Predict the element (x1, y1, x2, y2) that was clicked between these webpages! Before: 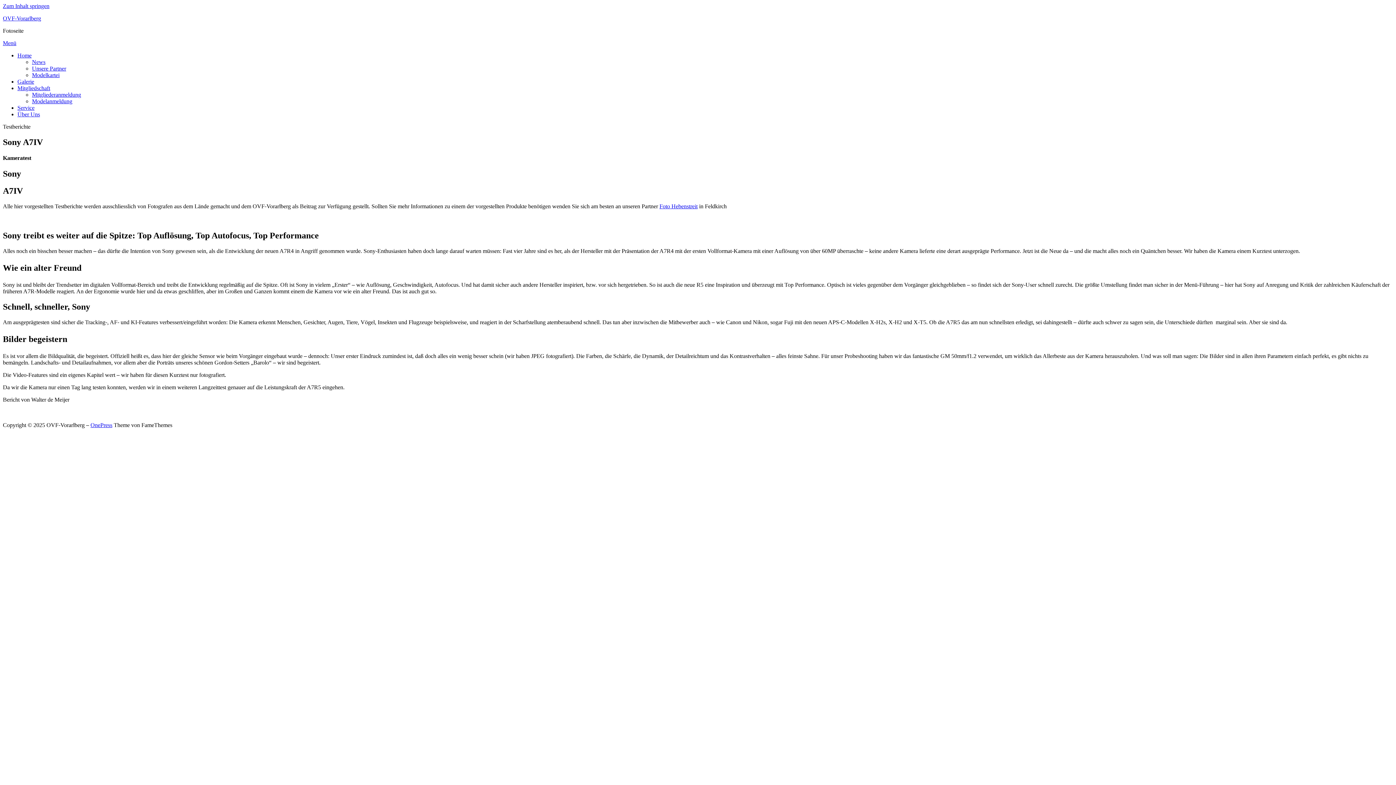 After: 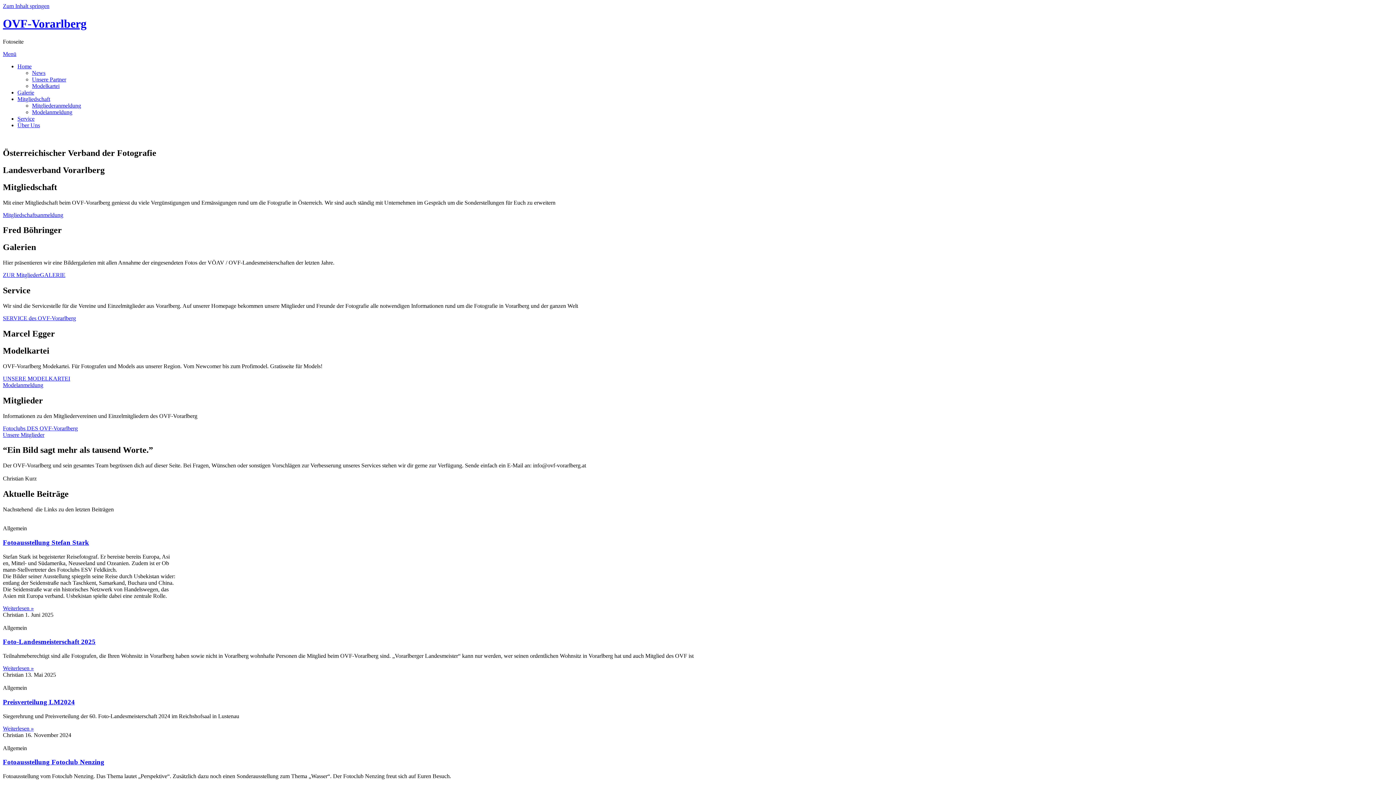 Action: label: OVF-Vorarlberg bbox: (2, 15, 41, 21)